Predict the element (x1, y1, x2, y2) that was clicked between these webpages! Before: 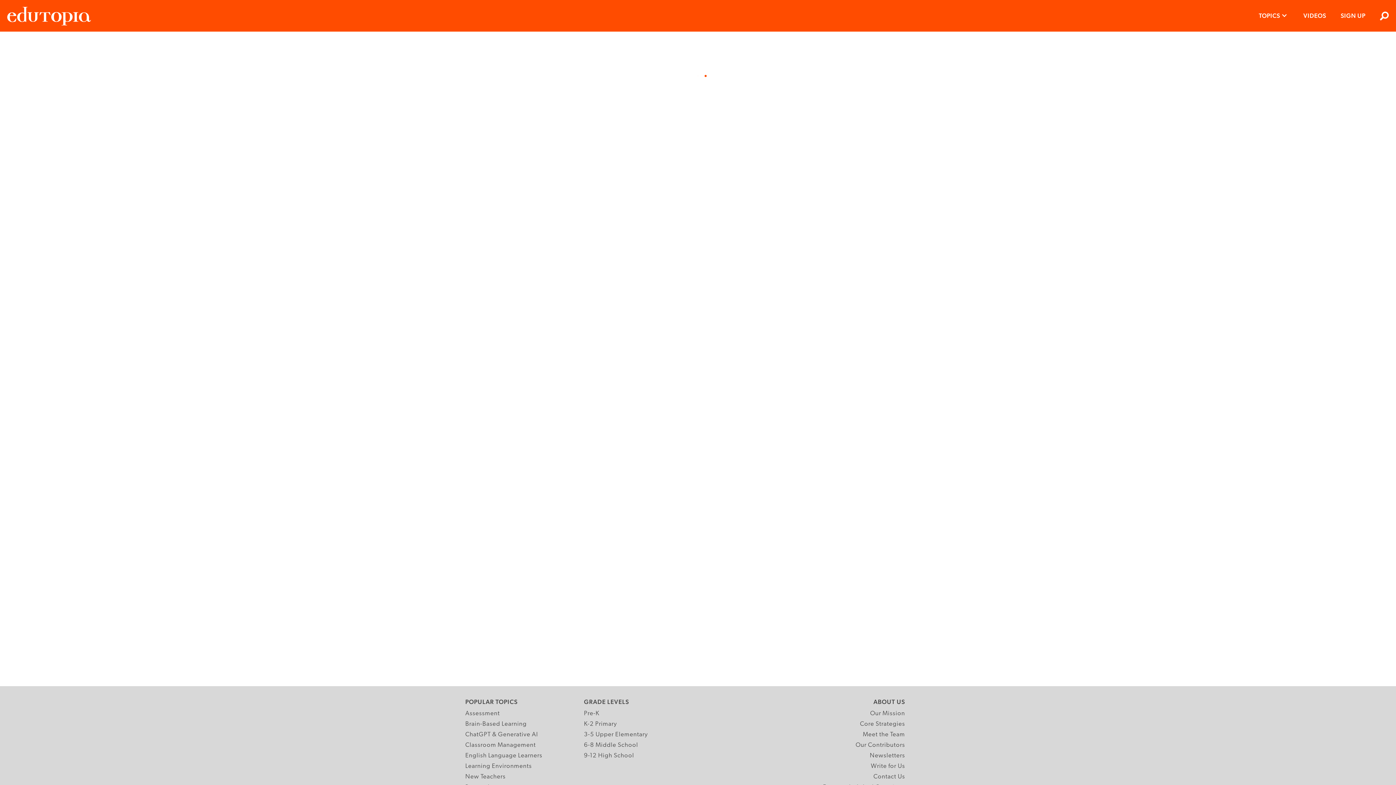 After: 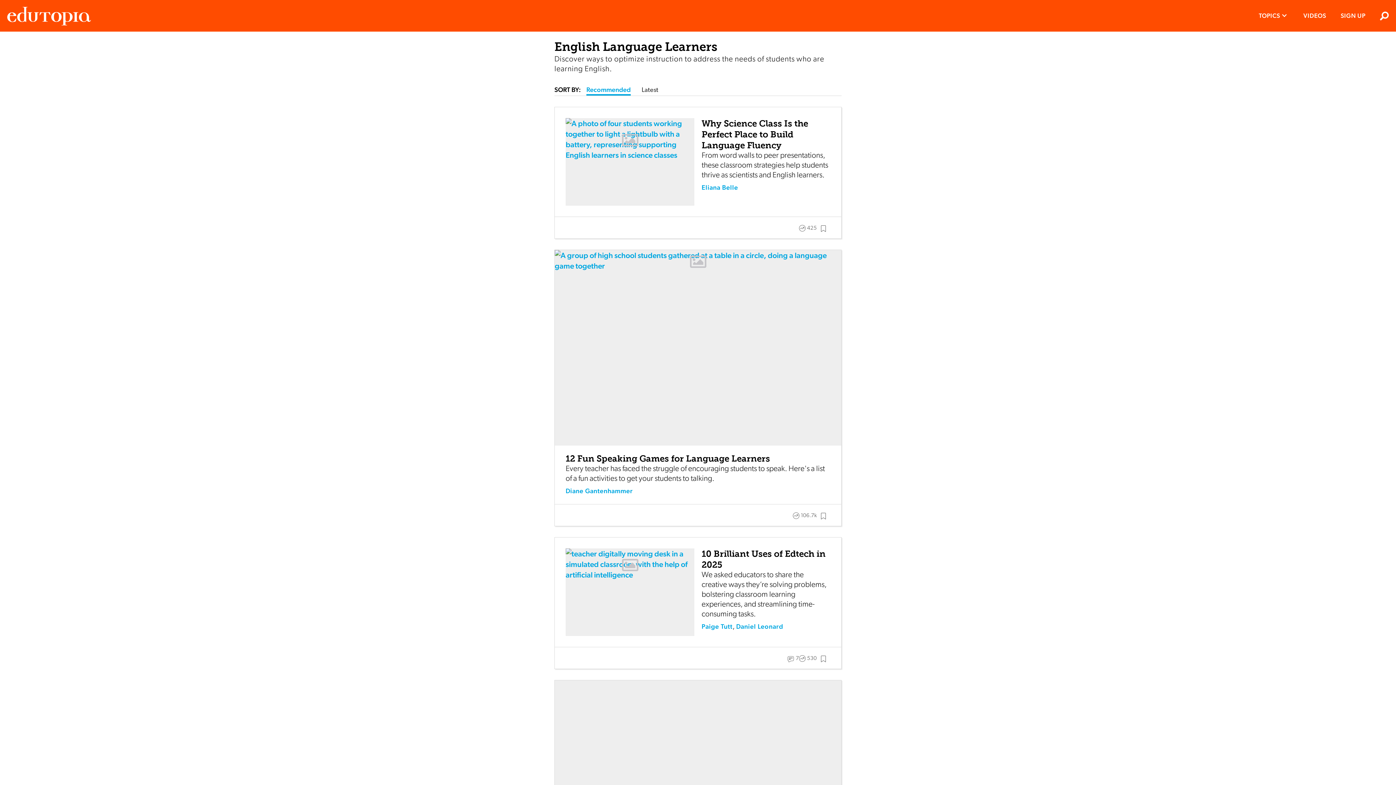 Action: label: English Language Learners bbox: (465, 751, 542, 761)